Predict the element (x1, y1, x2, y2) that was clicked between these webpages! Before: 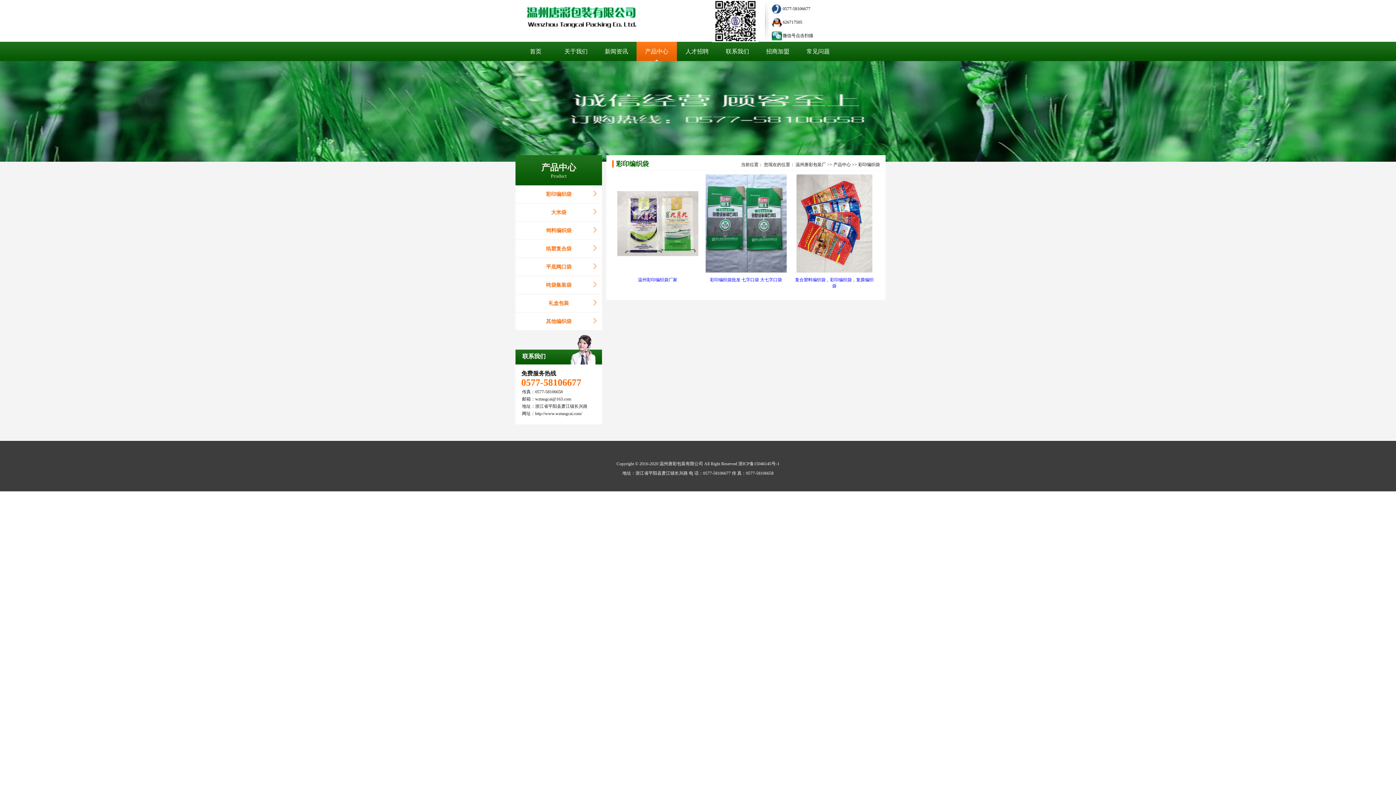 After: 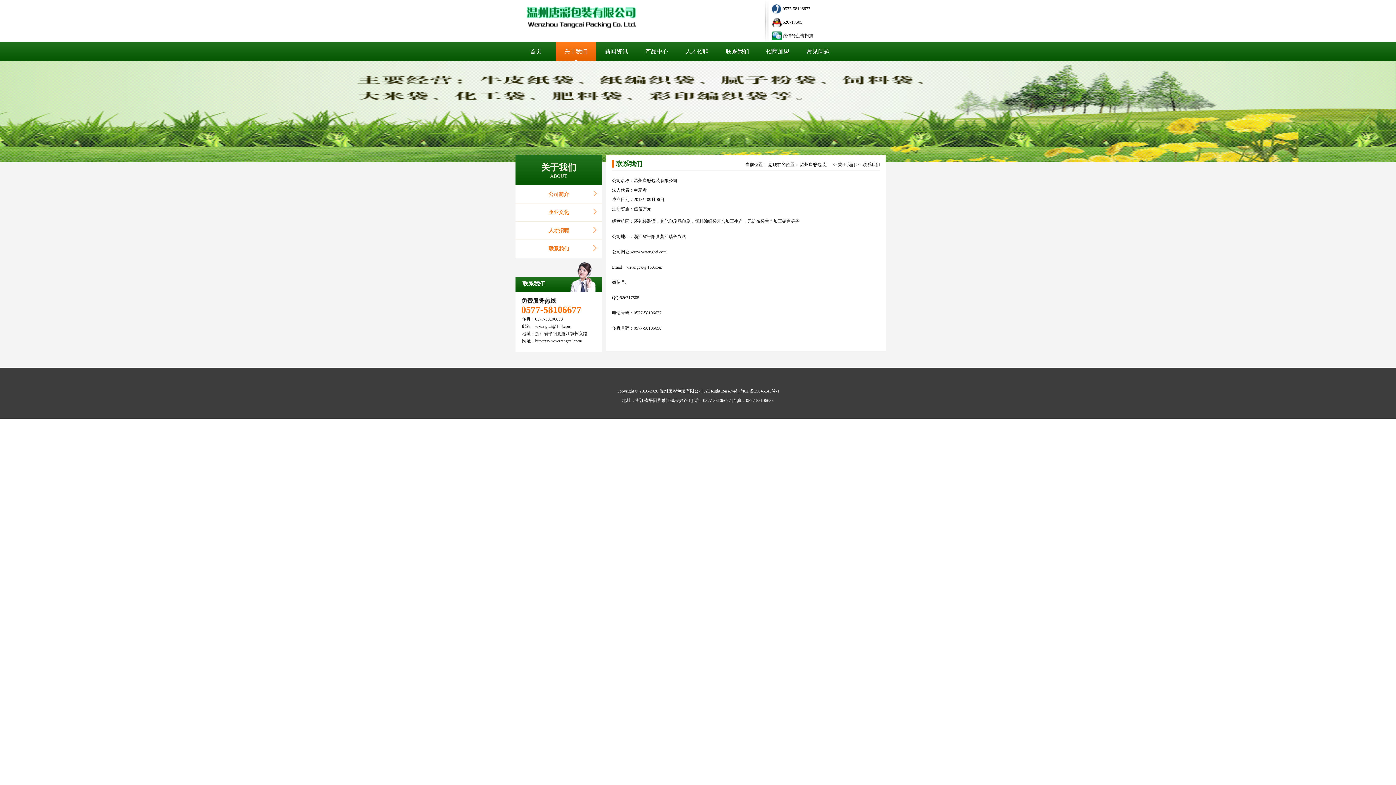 Action: bbox: (726, 48, 749, 54) label: 联系我们